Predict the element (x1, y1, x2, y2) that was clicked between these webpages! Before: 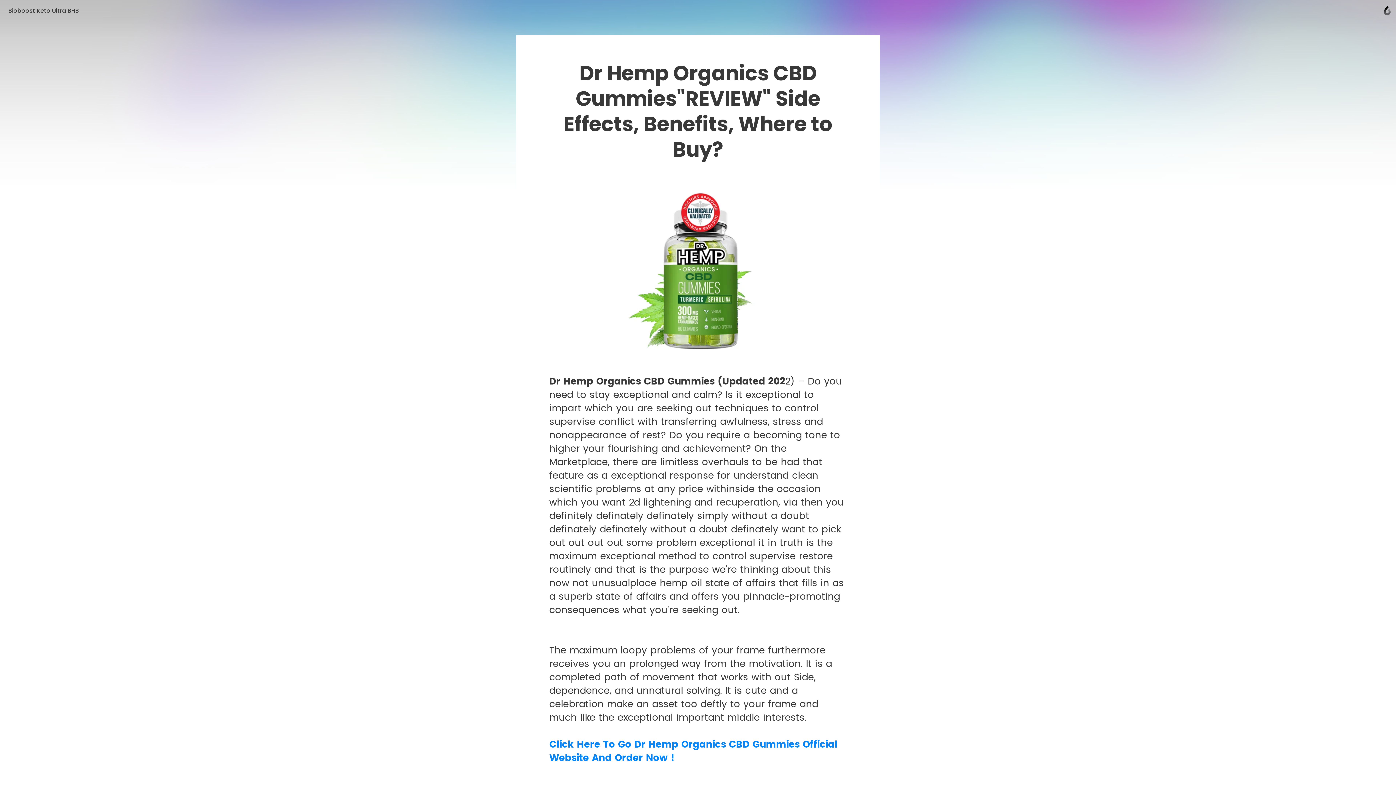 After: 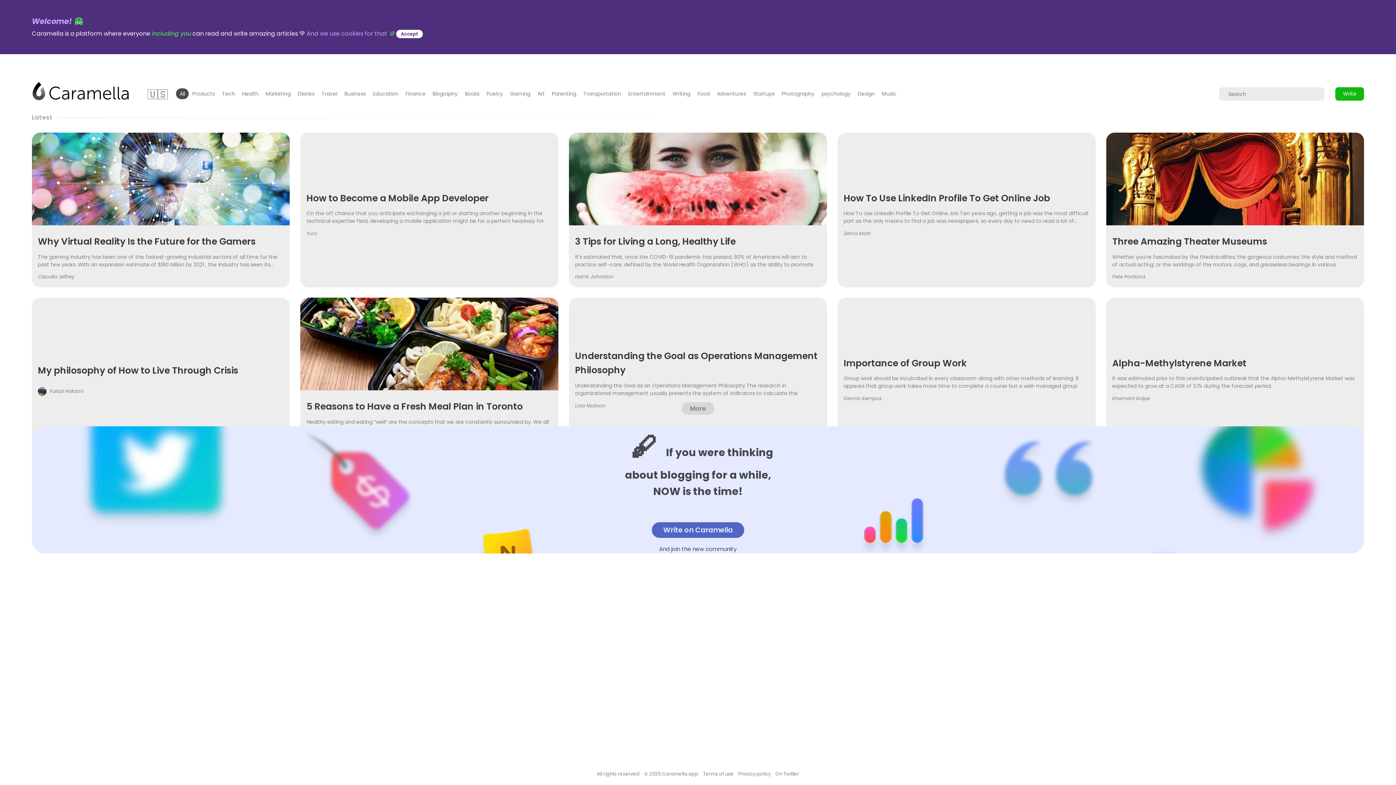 Action: bbox: (1384, 5, 1391, 18)